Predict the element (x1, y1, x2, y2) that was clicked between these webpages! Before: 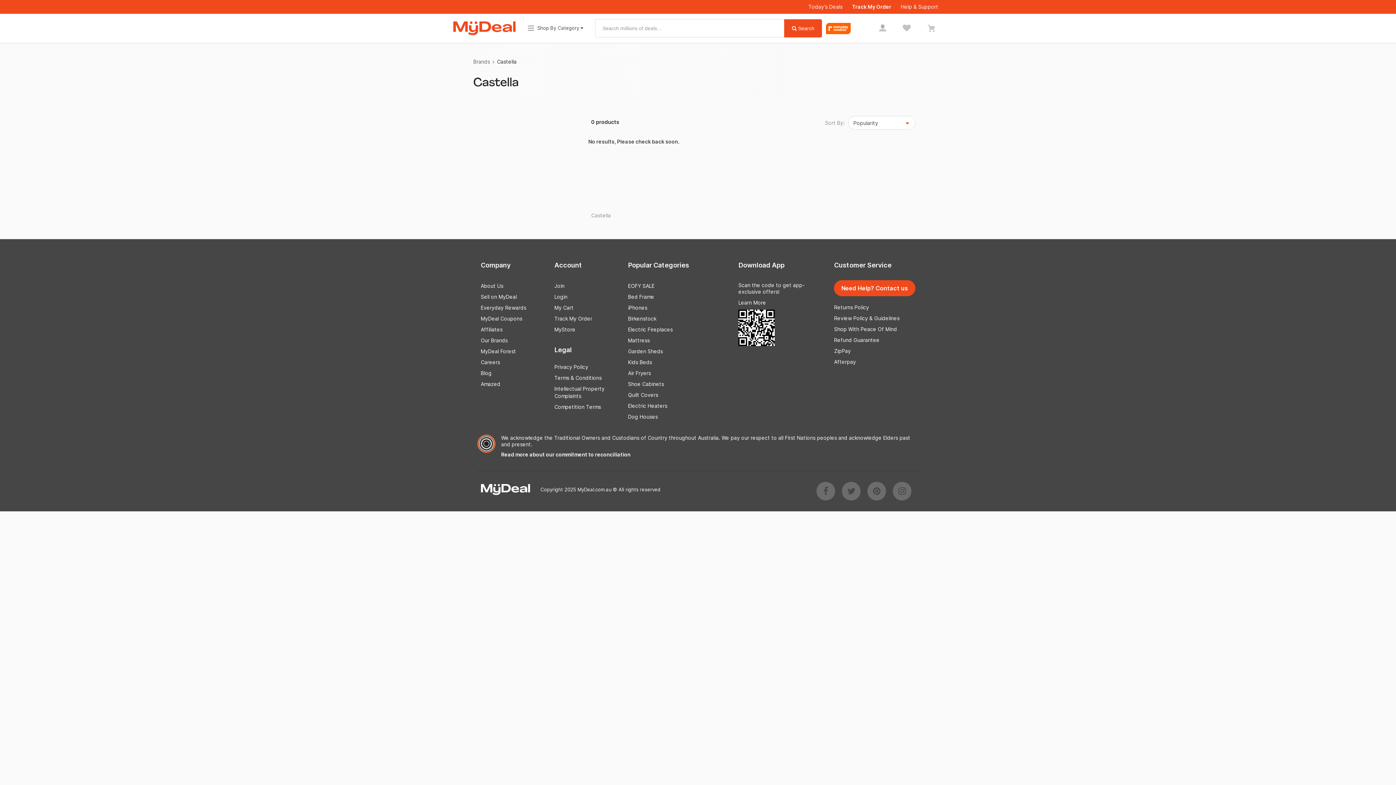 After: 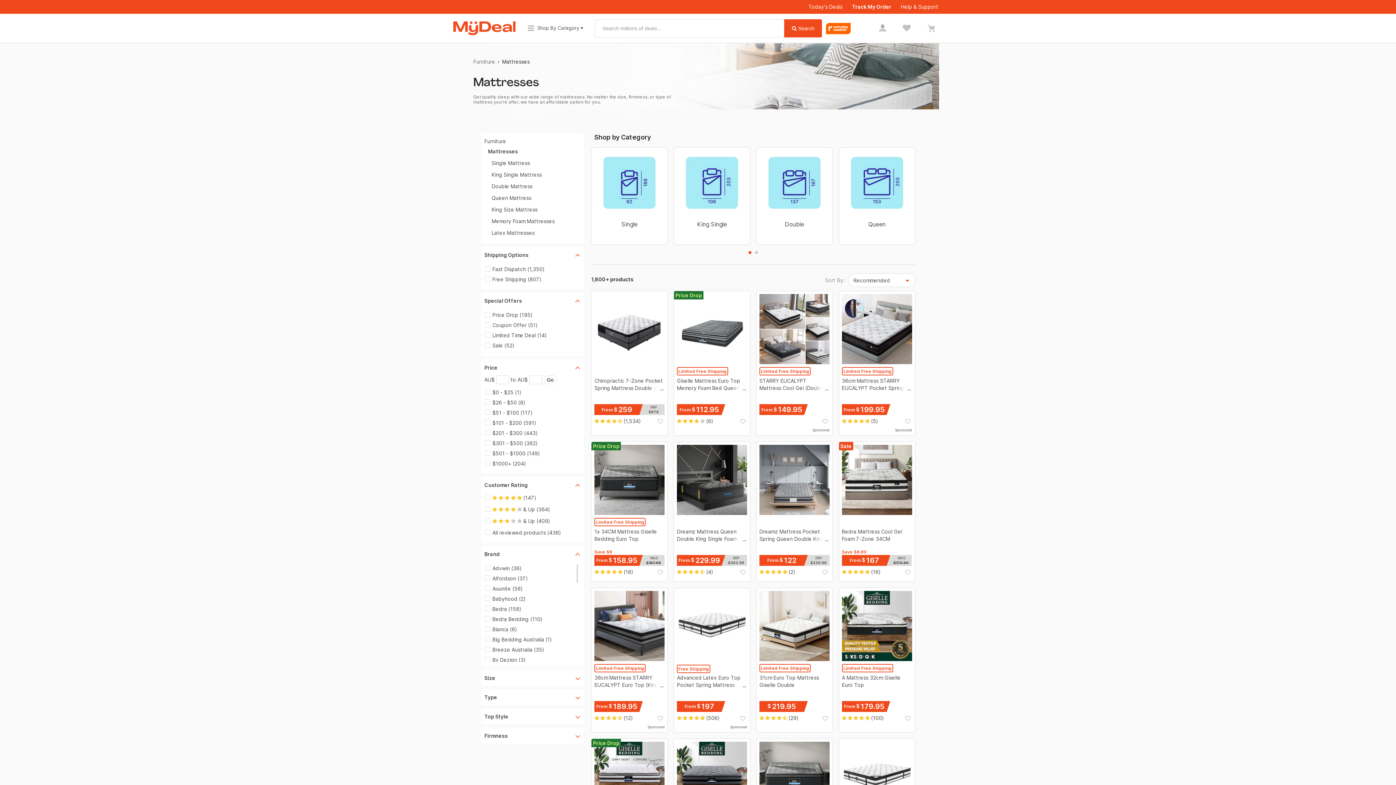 Action: label: Mattress bbox: (628, 337, 650, 343)